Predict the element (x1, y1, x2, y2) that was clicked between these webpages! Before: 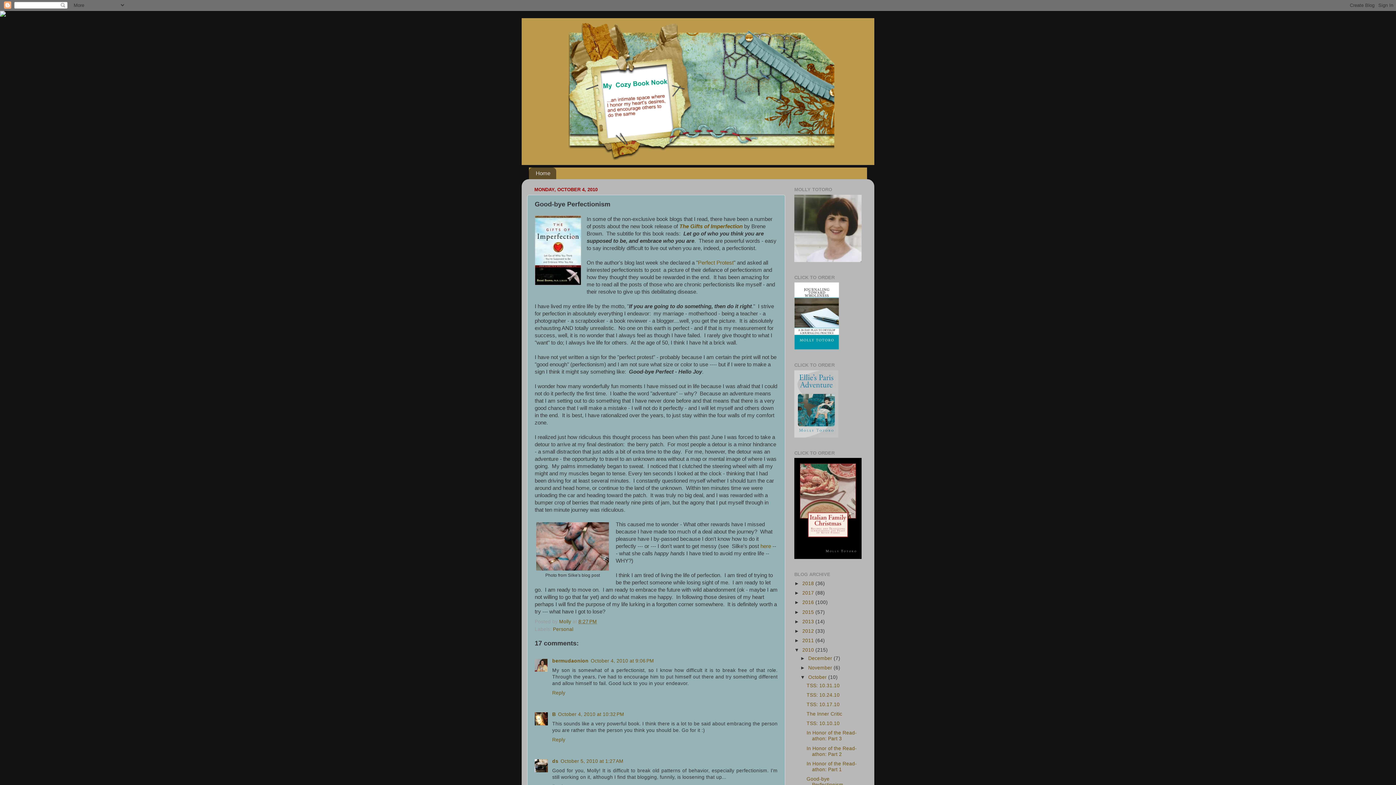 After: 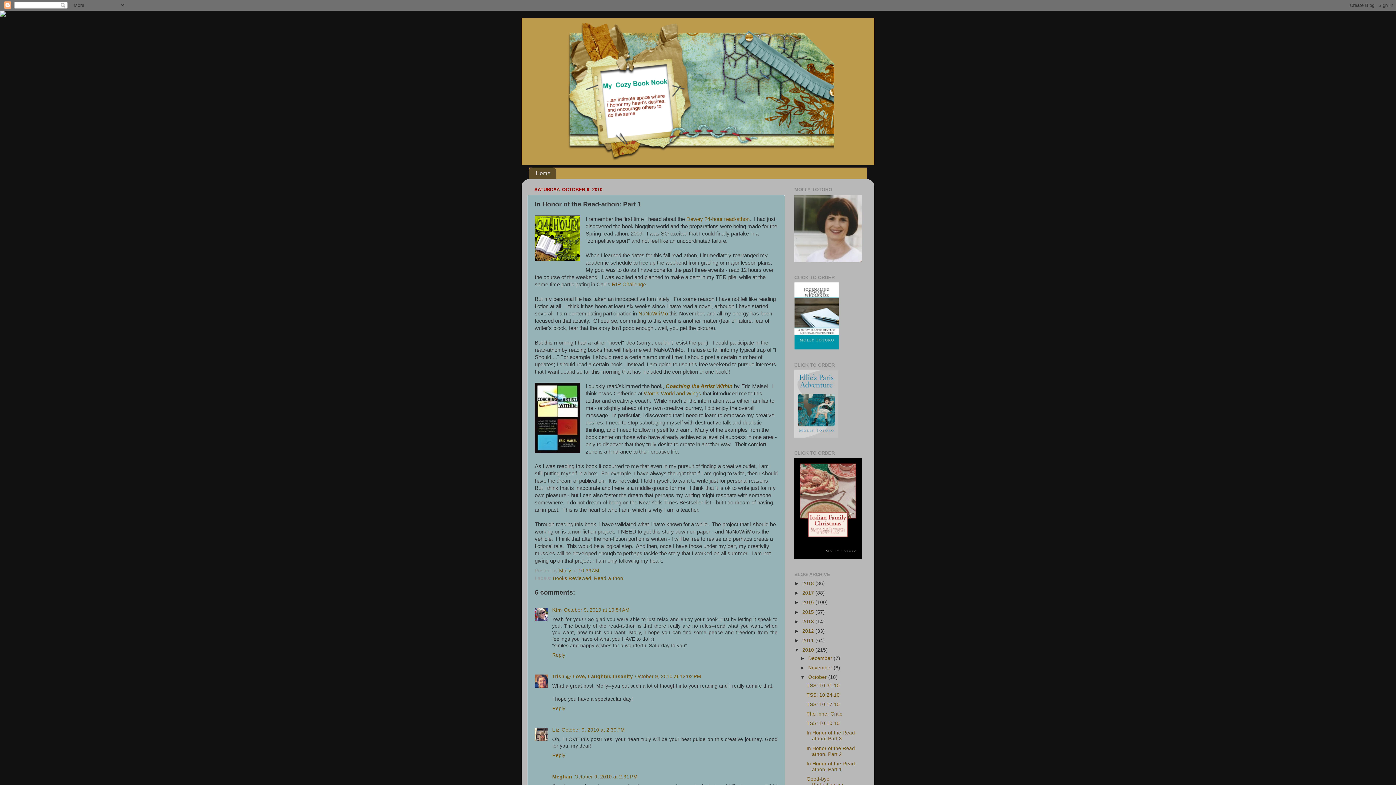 Action: bbox: (806, 761, 856, 772) label: In Honor of the Read-athon: Part 1